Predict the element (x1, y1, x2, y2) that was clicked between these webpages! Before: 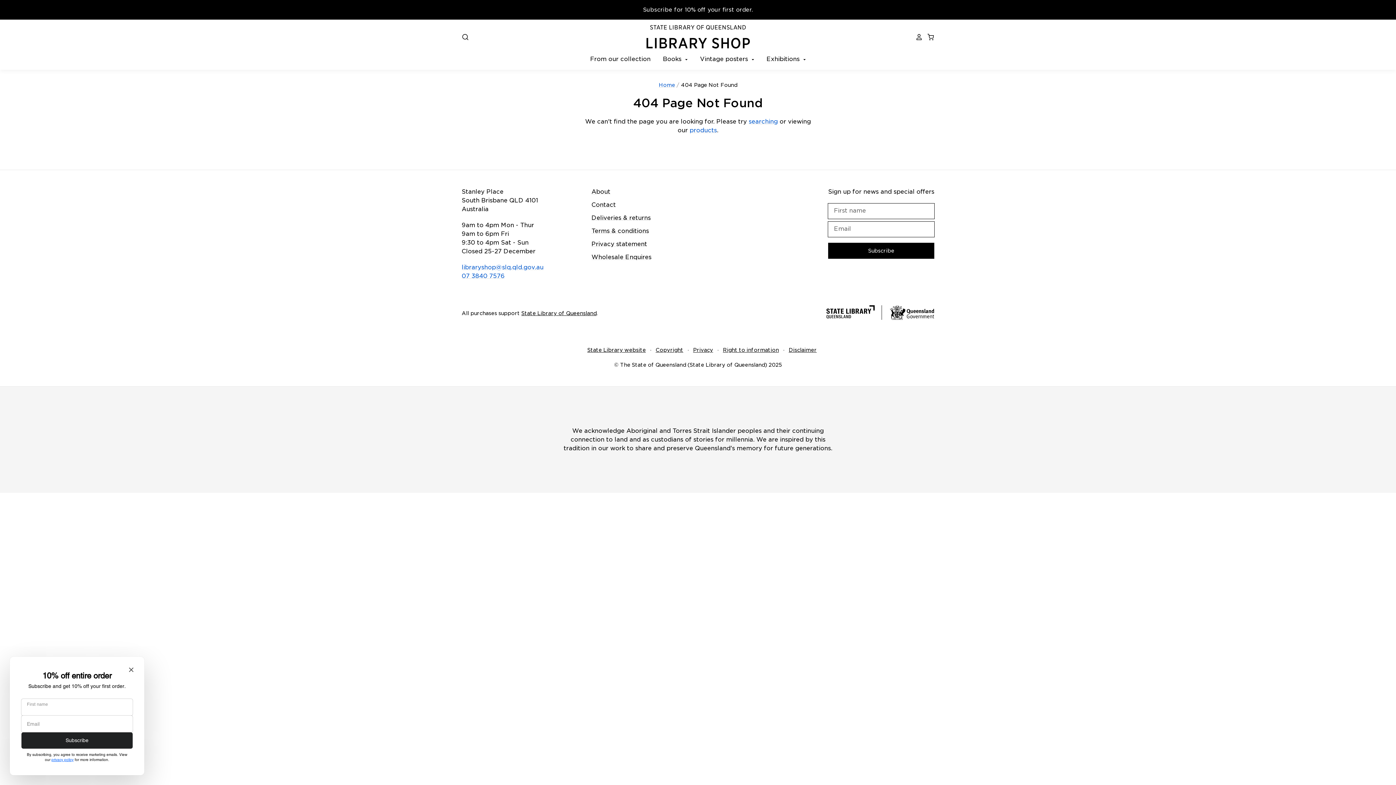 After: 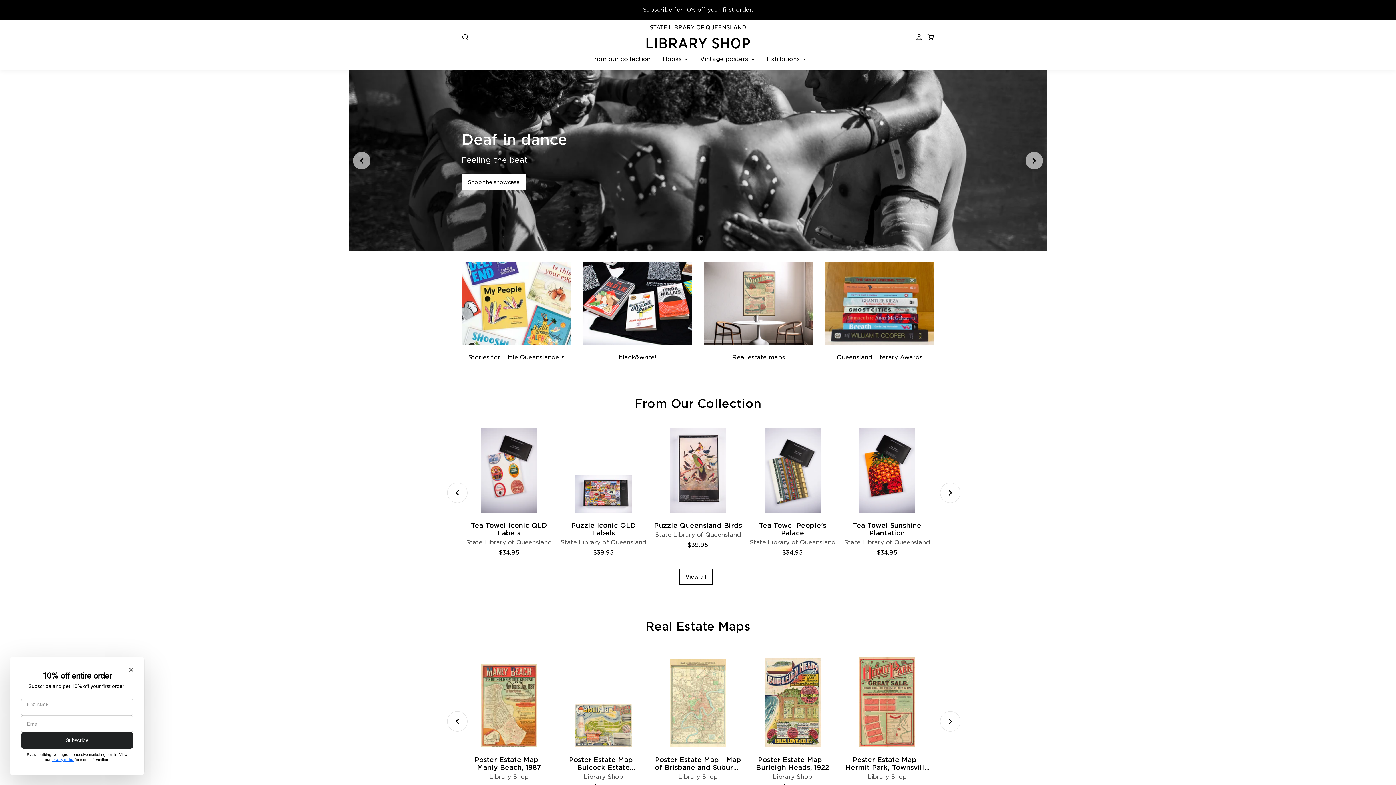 Action: bbox: (658, 82, 675, 88) label: Home